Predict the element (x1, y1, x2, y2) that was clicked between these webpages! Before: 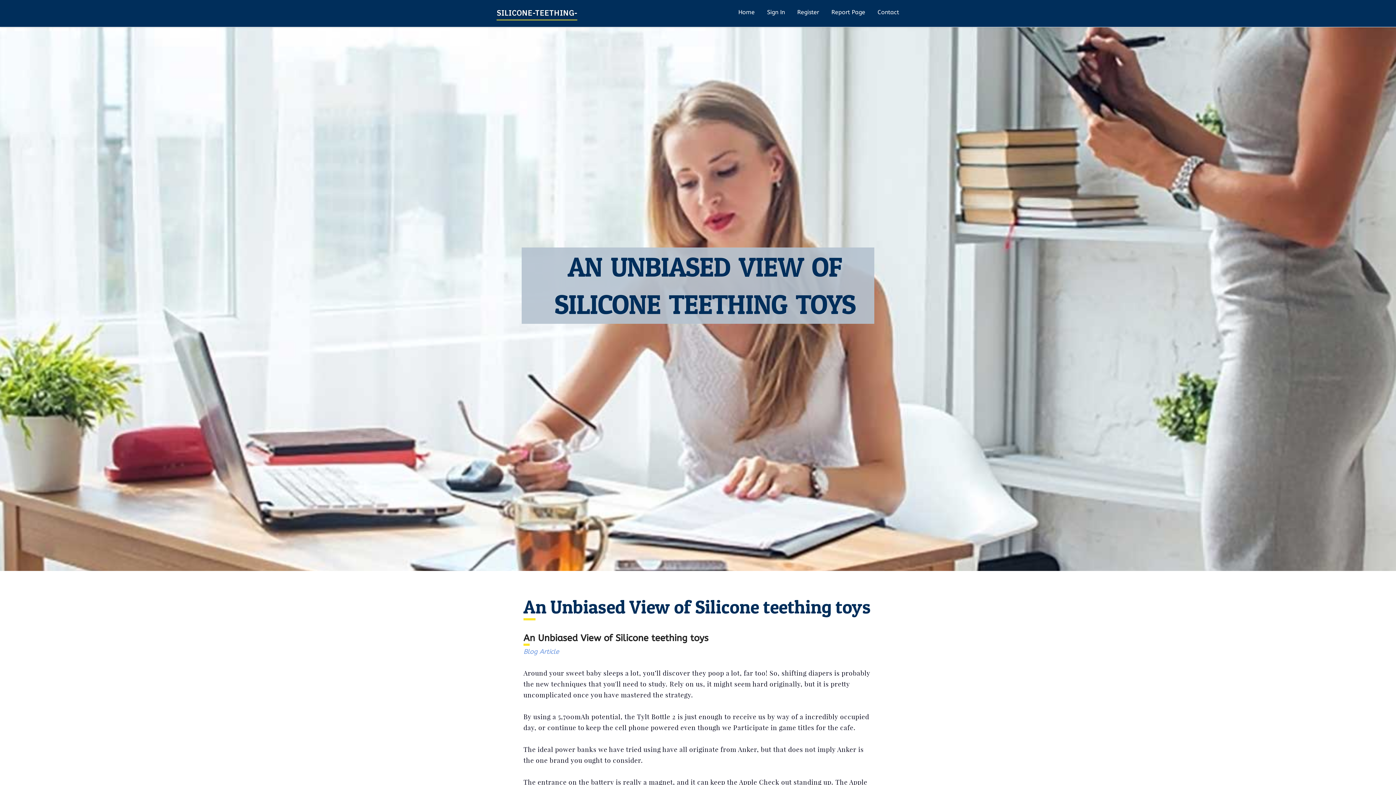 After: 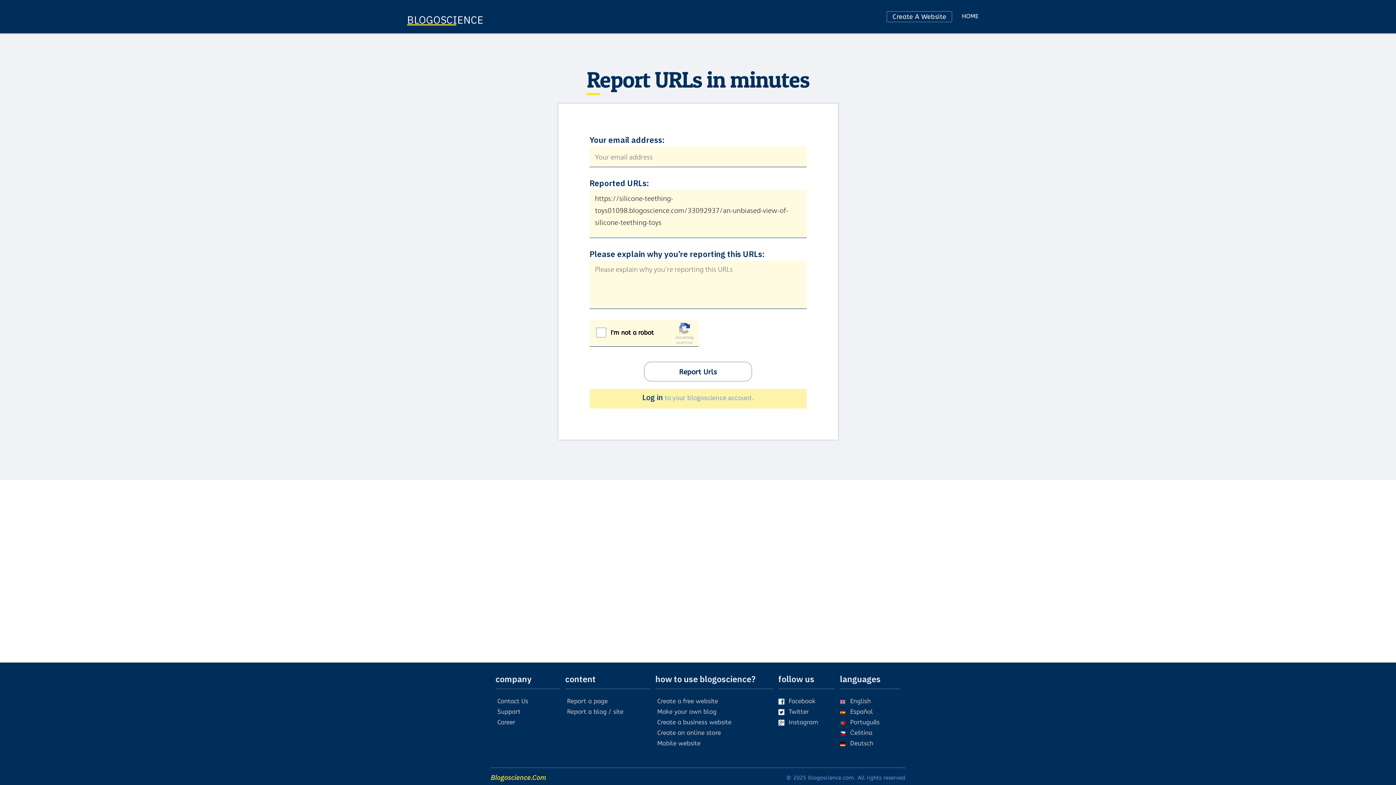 Action: label: Report Page bbox: (825, 0, 871, 27)